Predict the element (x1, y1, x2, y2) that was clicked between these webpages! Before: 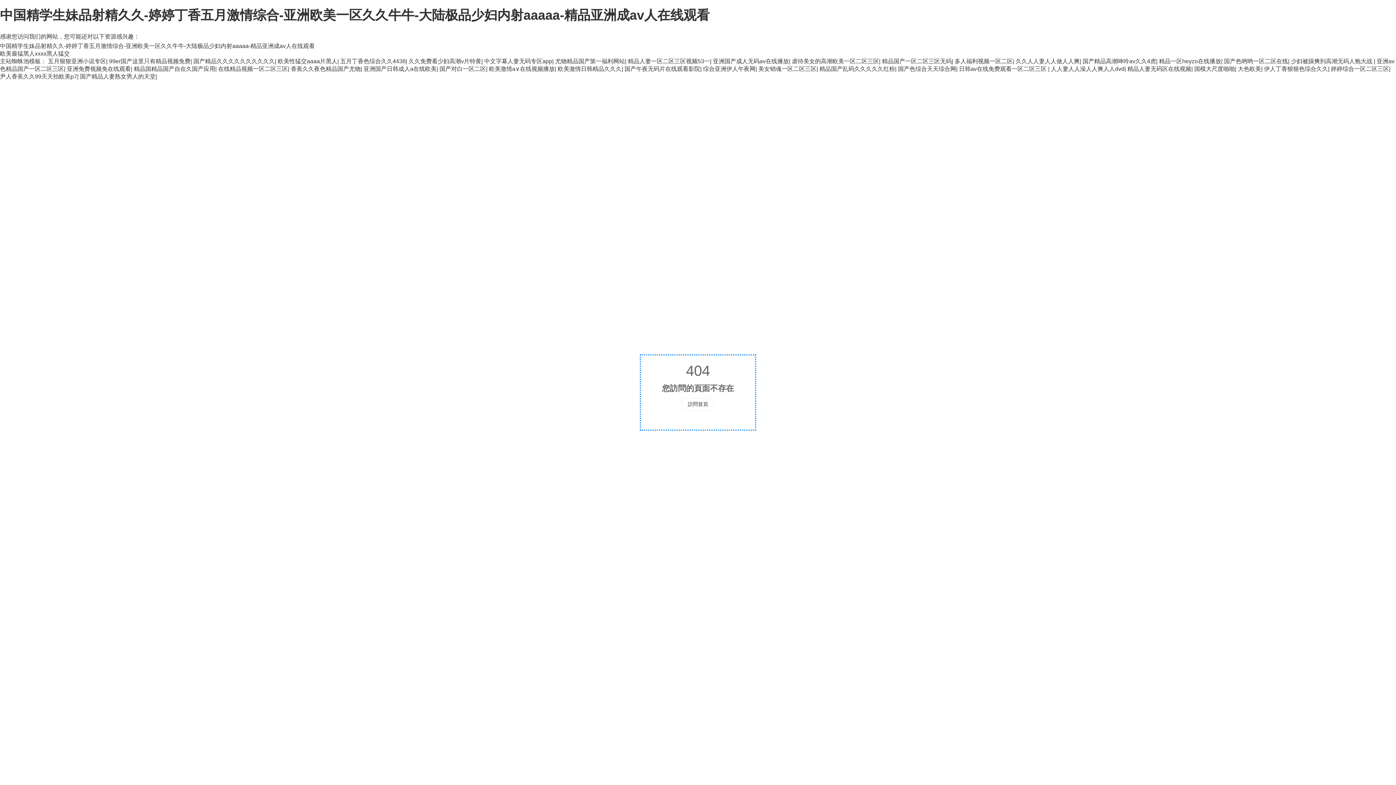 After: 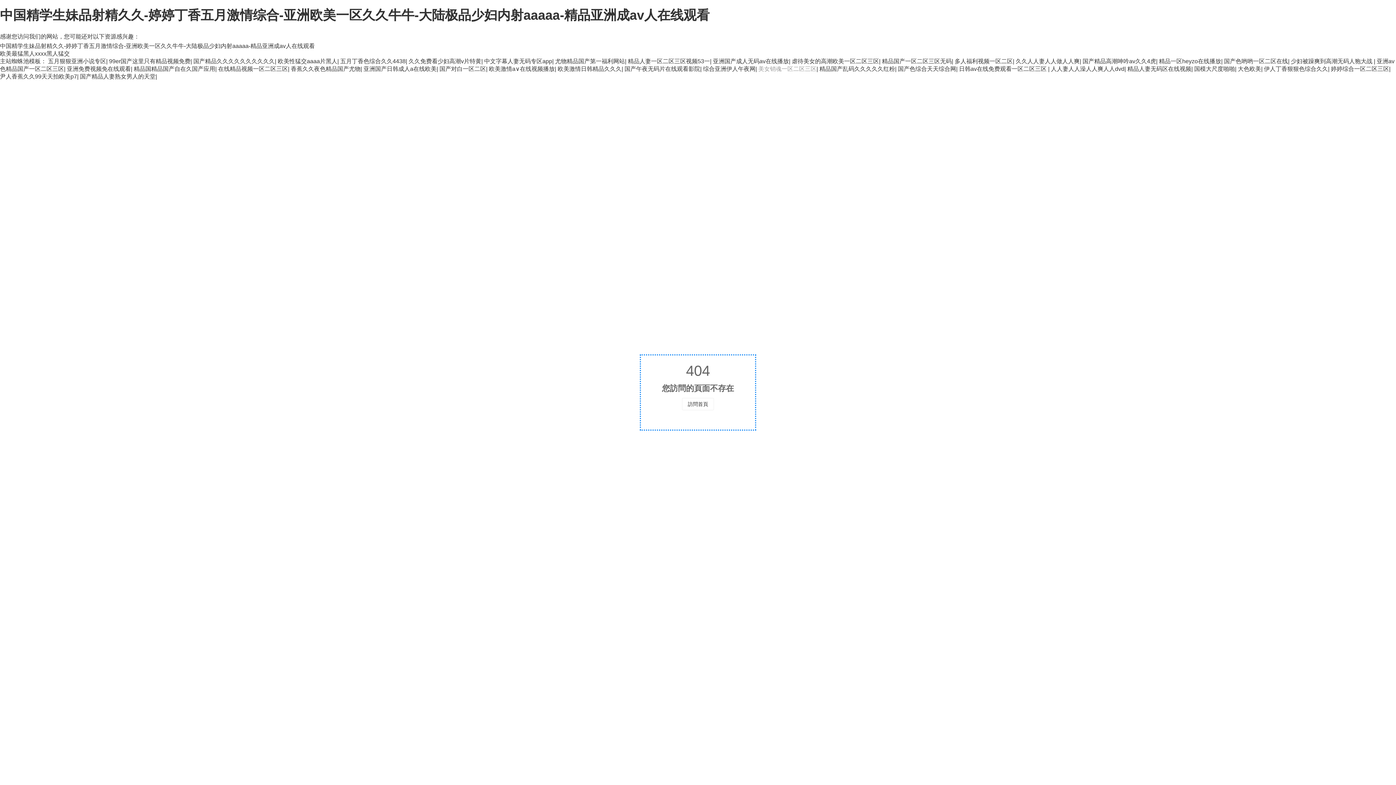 Action: label: 美女销魂一区二区三区 bbox: (758, 65, 816, 72)